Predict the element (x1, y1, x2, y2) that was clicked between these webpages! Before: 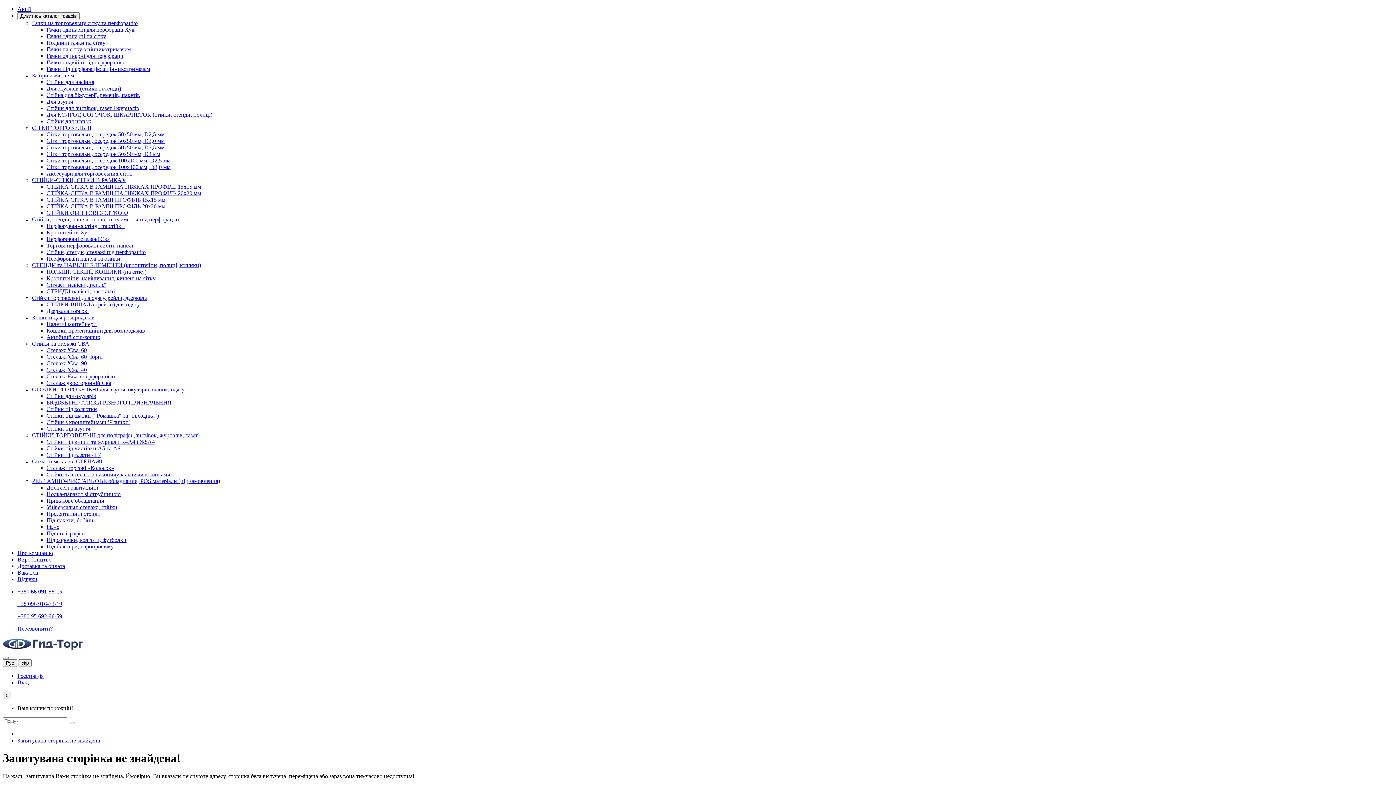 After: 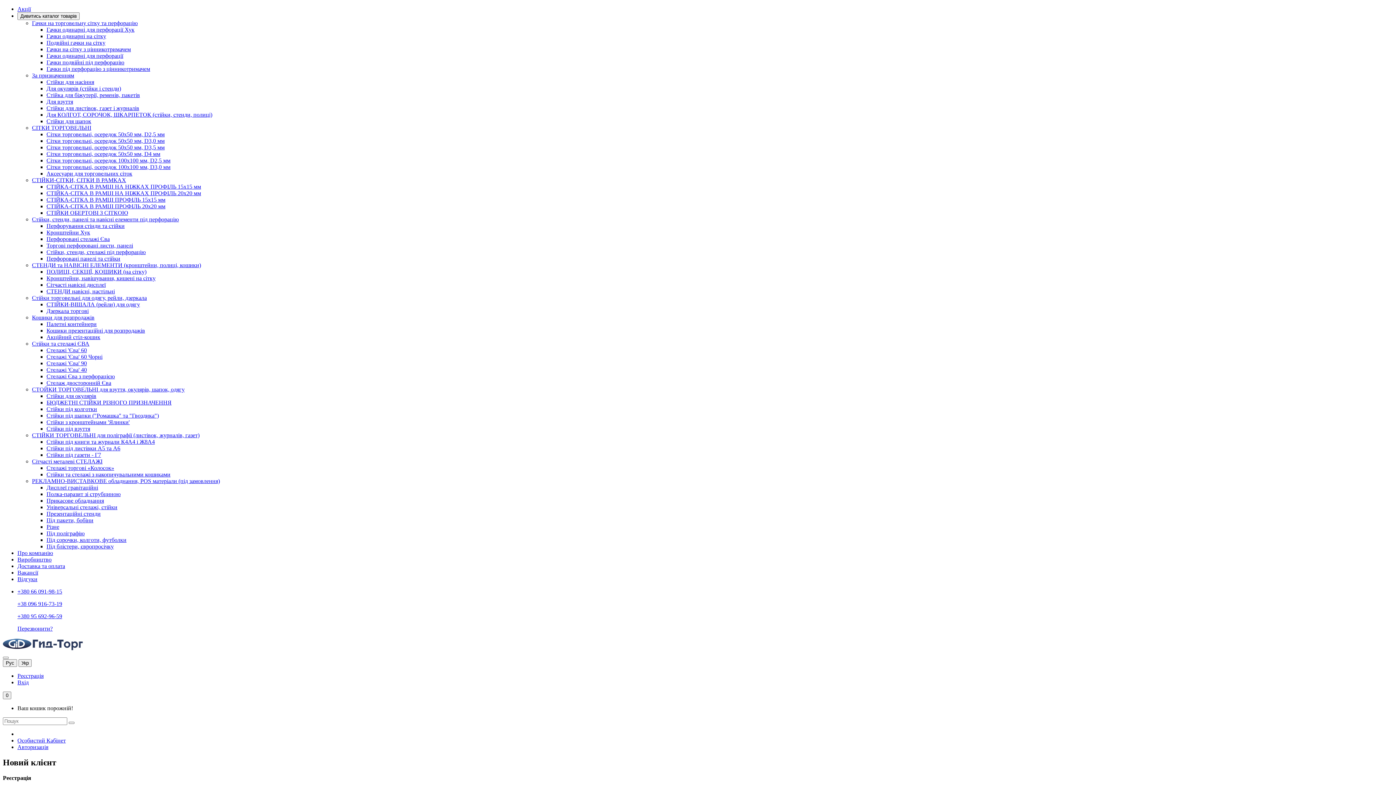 Action: bbox: (17, 679, 28, 685) label: Вхід